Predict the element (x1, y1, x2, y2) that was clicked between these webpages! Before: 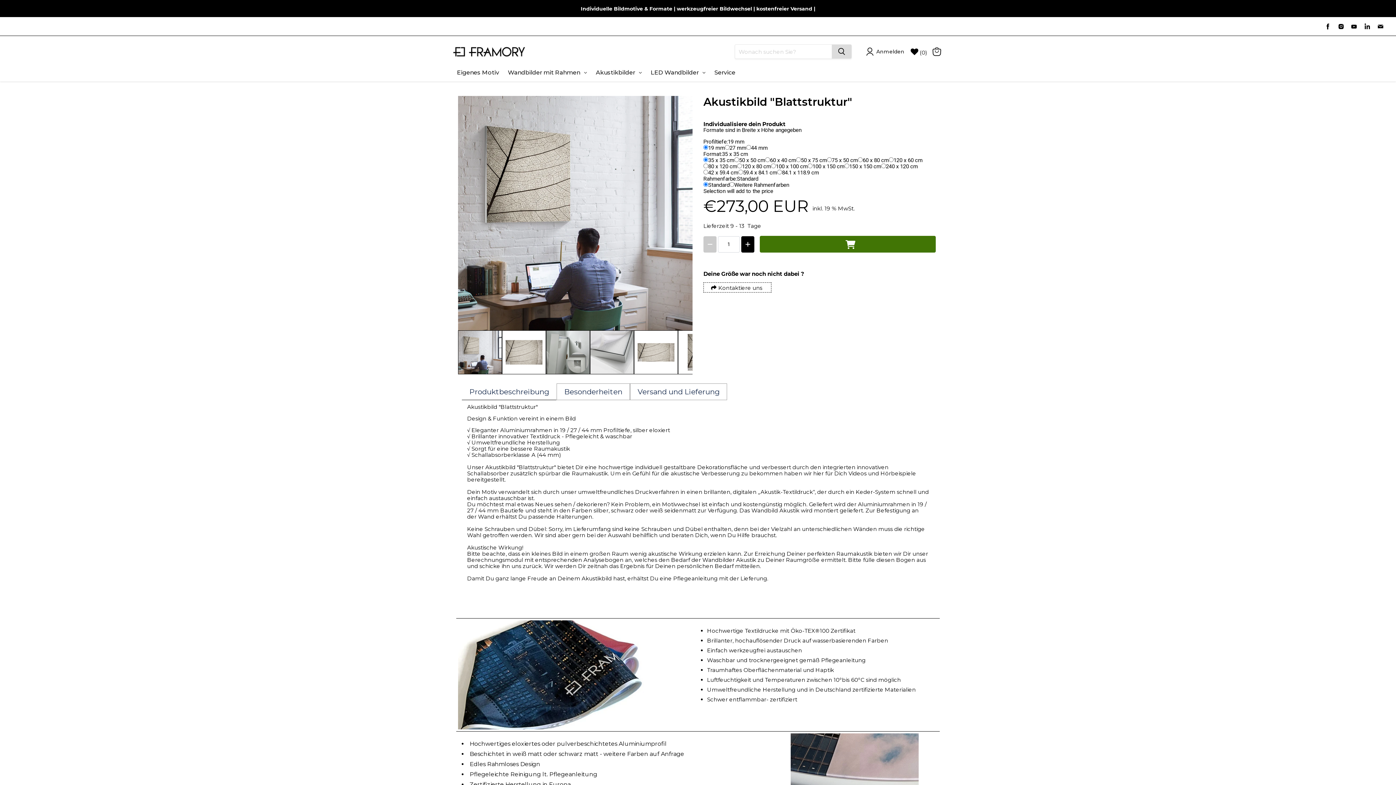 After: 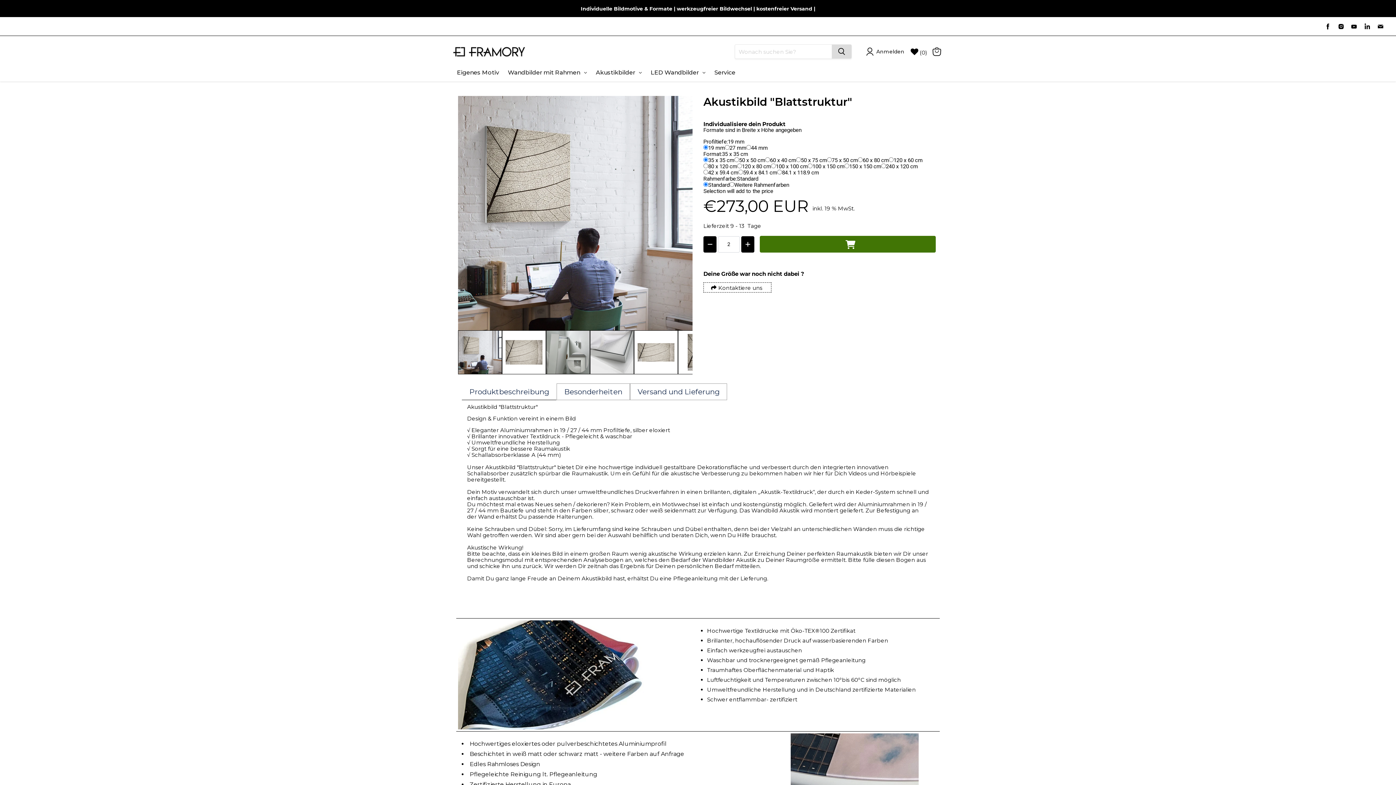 Action: label: Increase quantity for Akustikbild  bbox: (741, 236, 754, 252)